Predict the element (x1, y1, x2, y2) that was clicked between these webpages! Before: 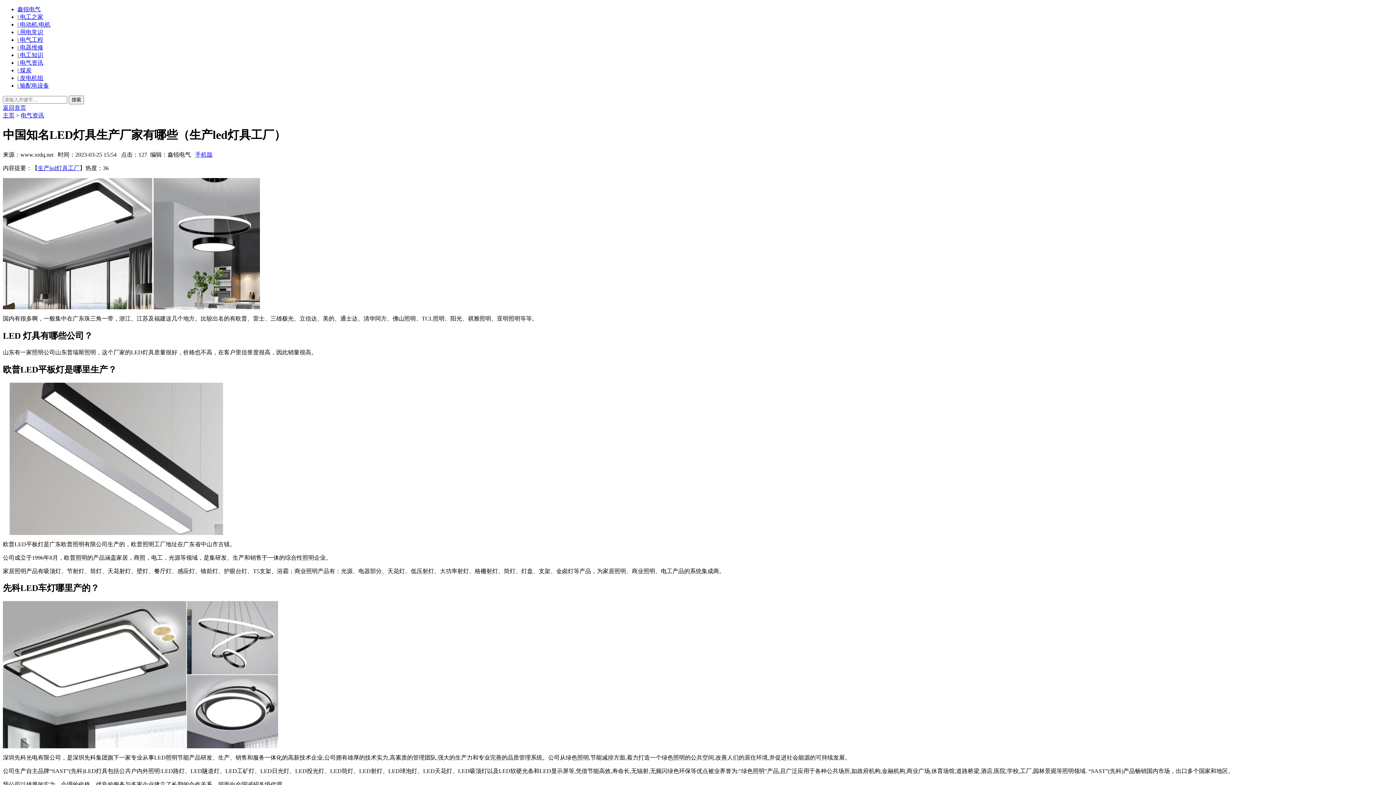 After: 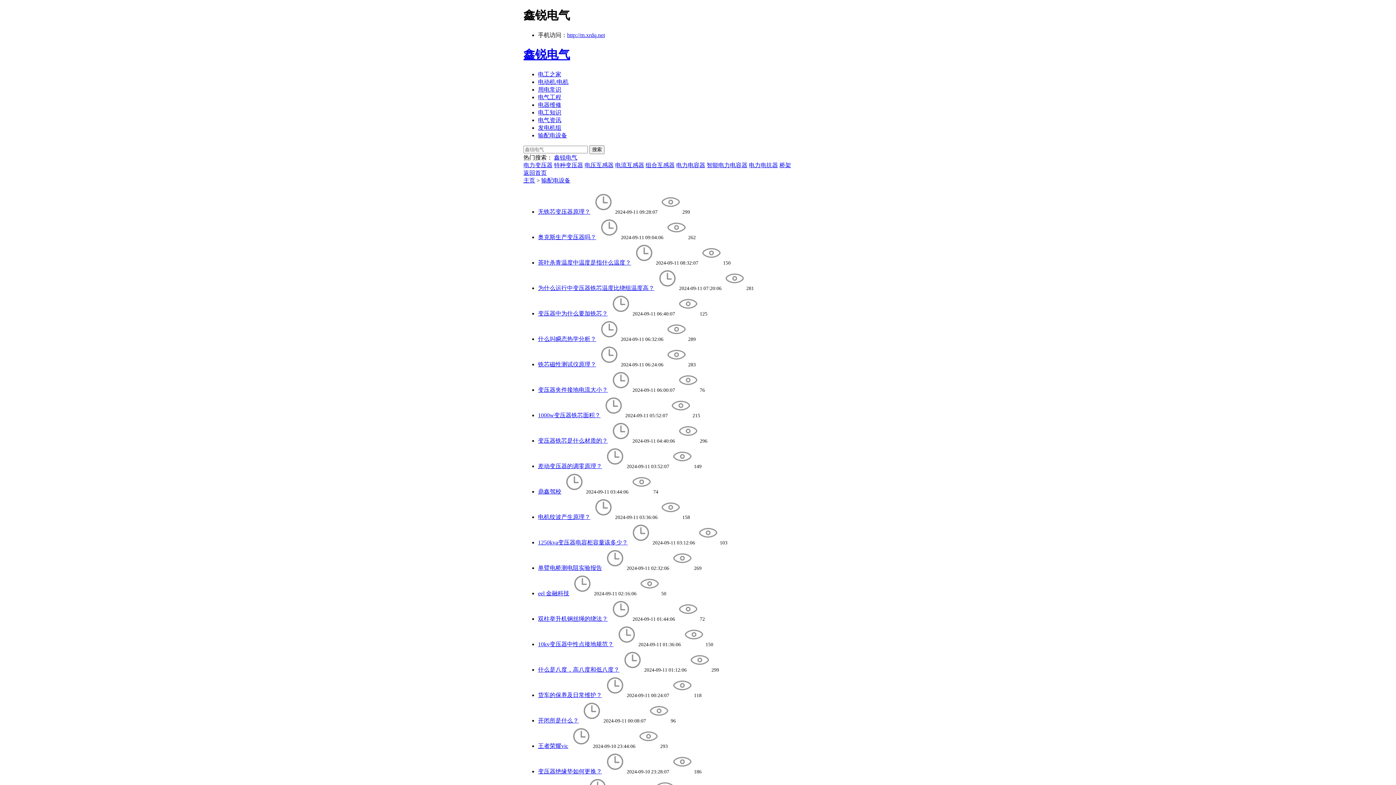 Action: bbox: (18, 82, 49, 88) label:  输配电设备